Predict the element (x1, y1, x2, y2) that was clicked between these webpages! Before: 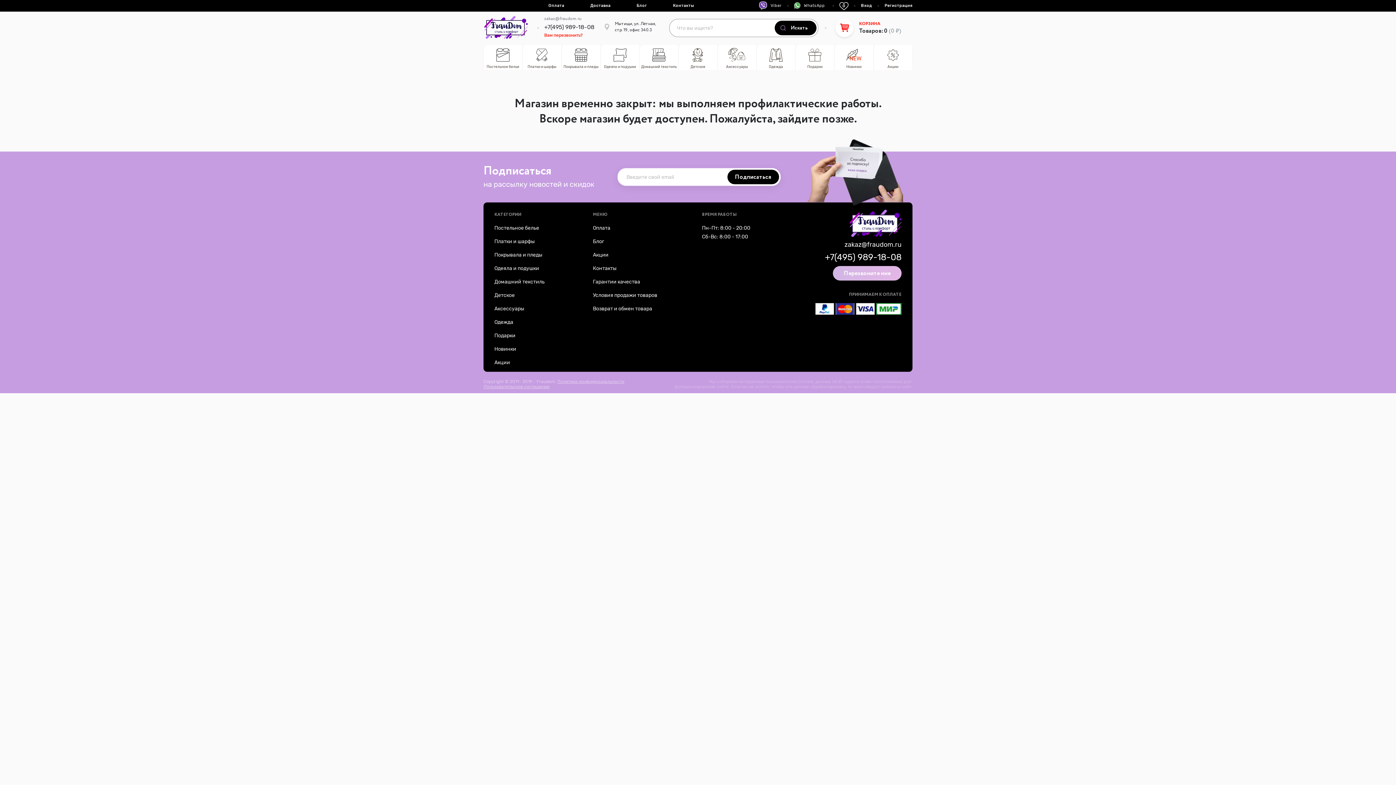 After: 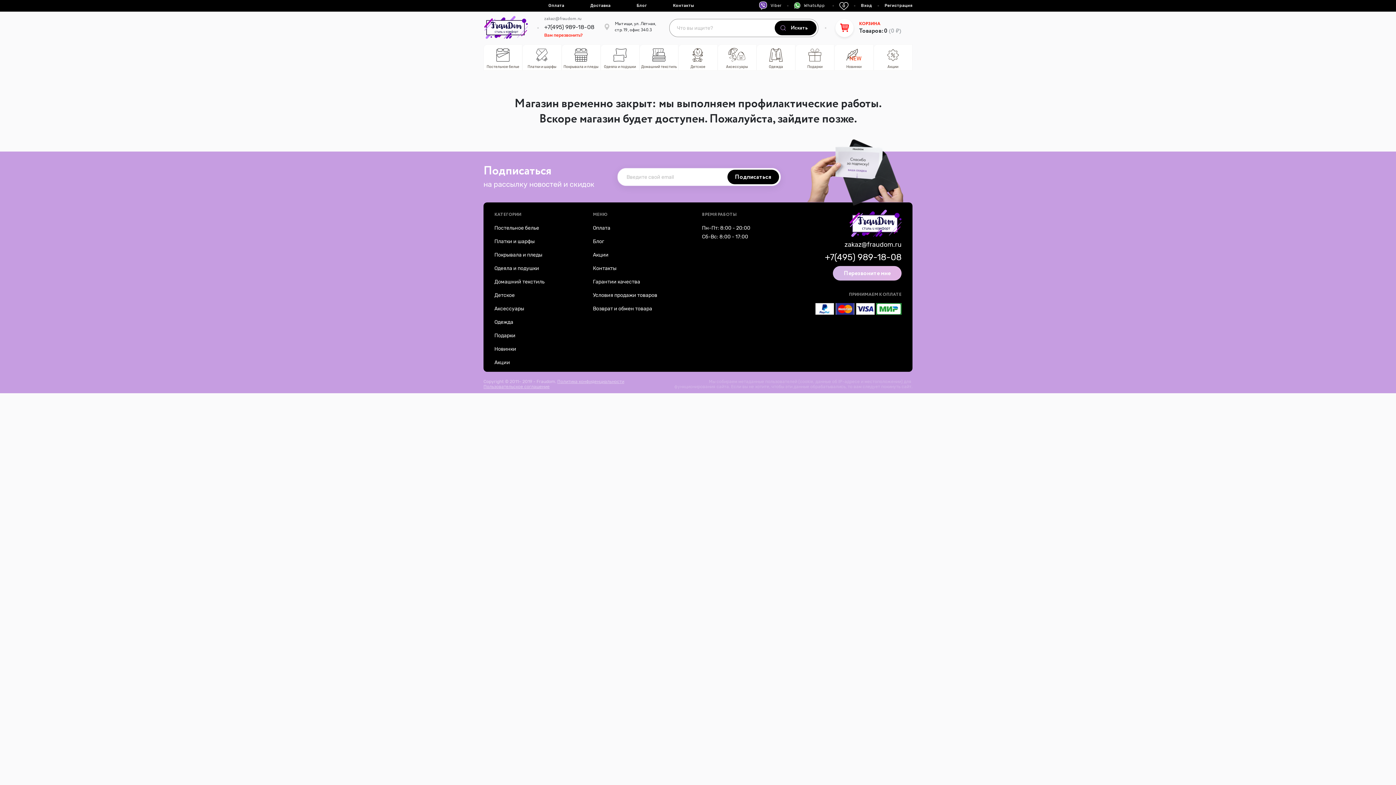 Action: bbox: (639, 44, 678, 70) label: Домашний текстиль